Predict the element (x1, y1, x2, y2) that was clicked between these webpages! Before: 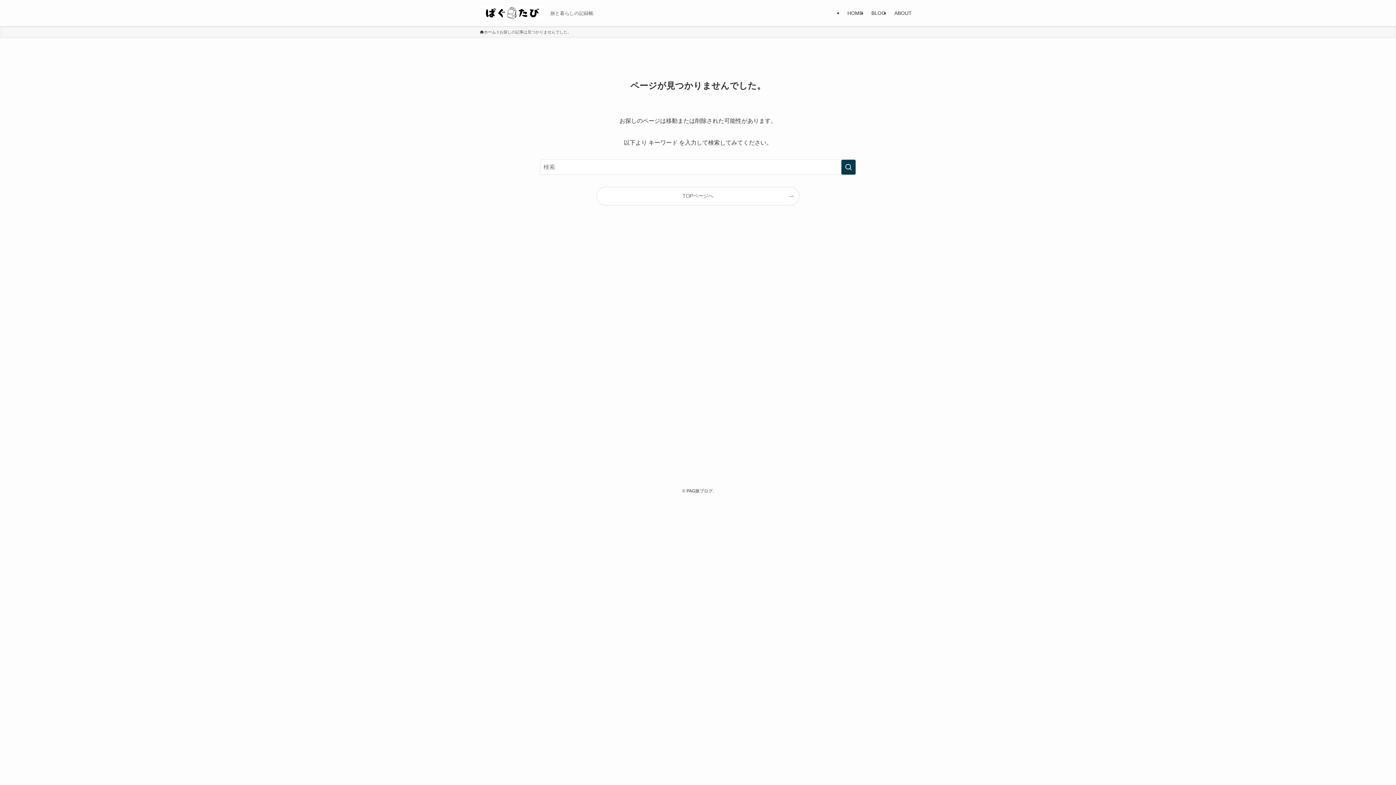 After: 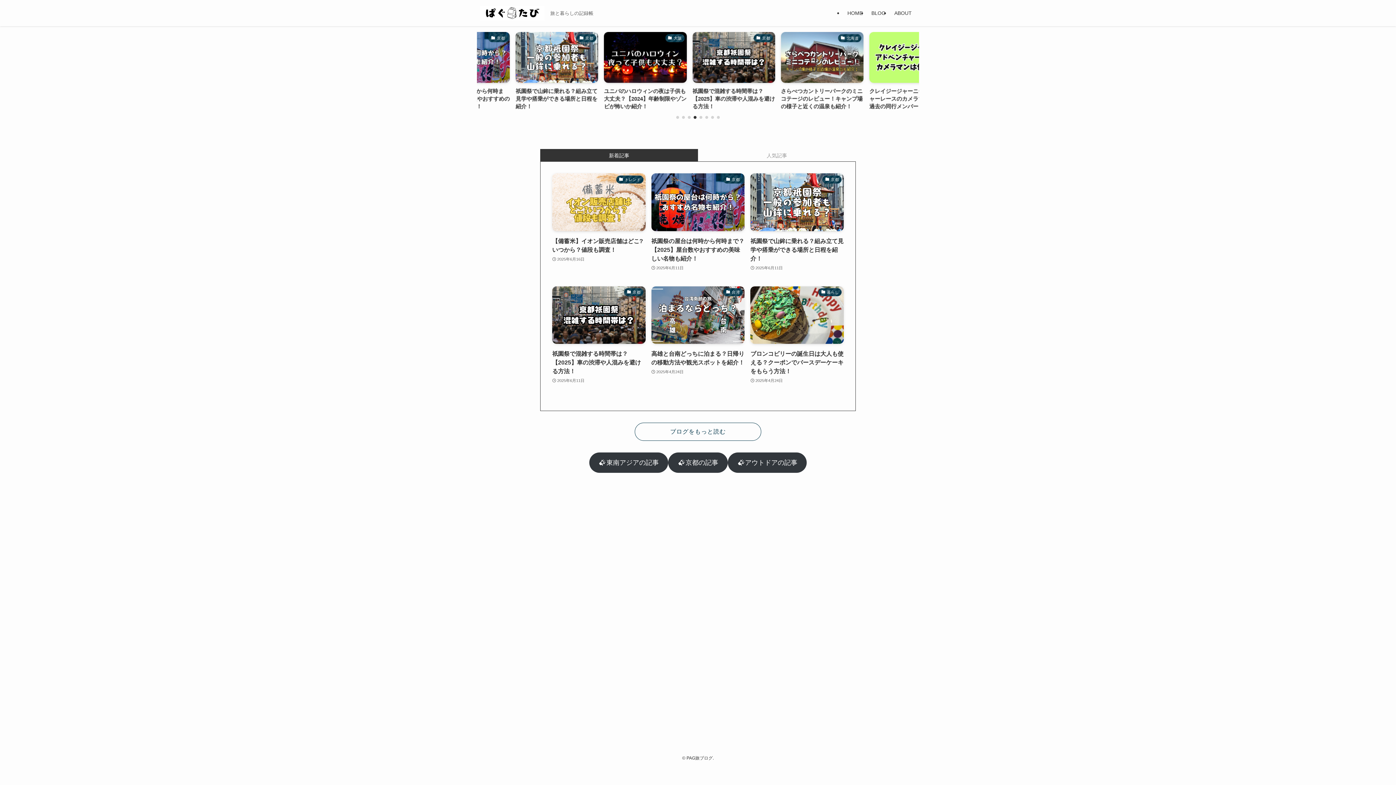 Action: label: HOME bbox: (843, 0, 867, 26)